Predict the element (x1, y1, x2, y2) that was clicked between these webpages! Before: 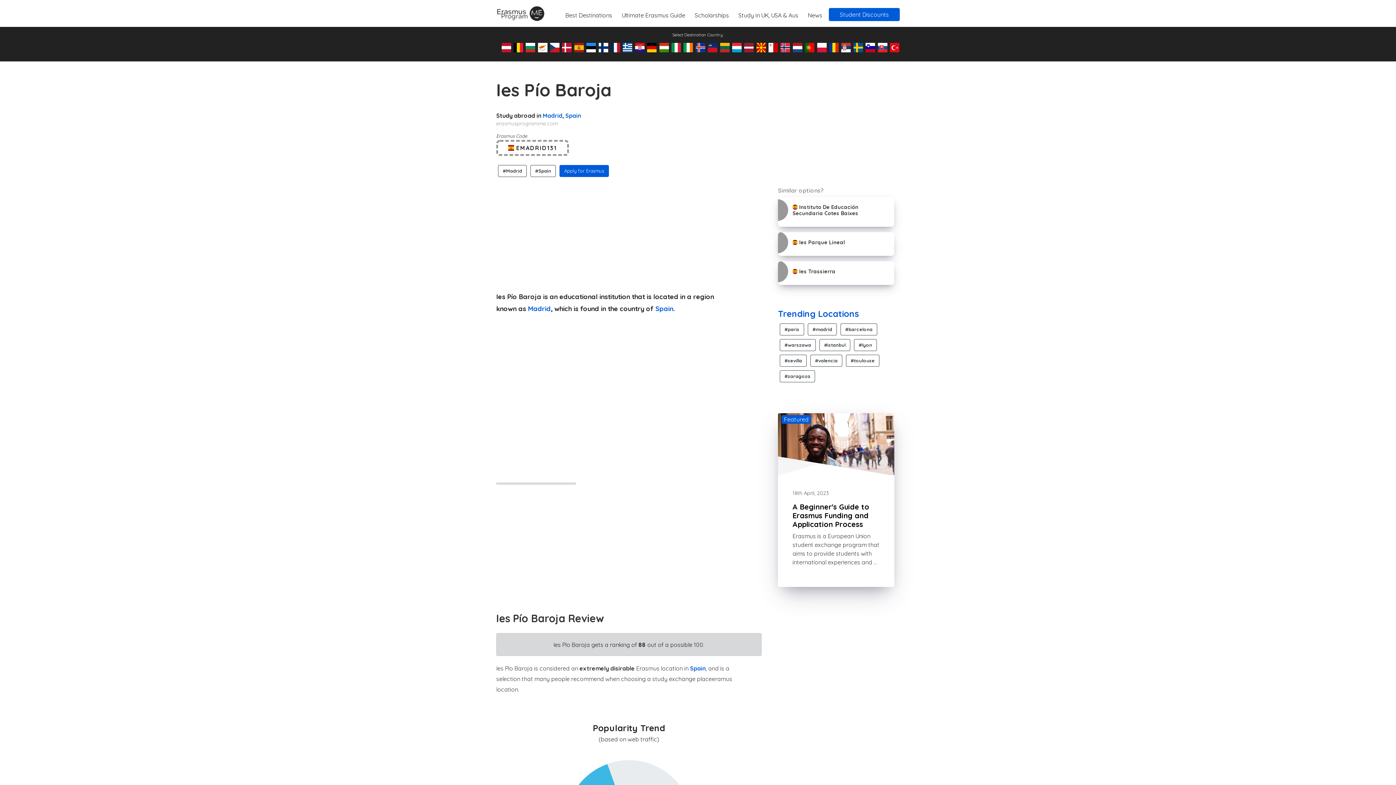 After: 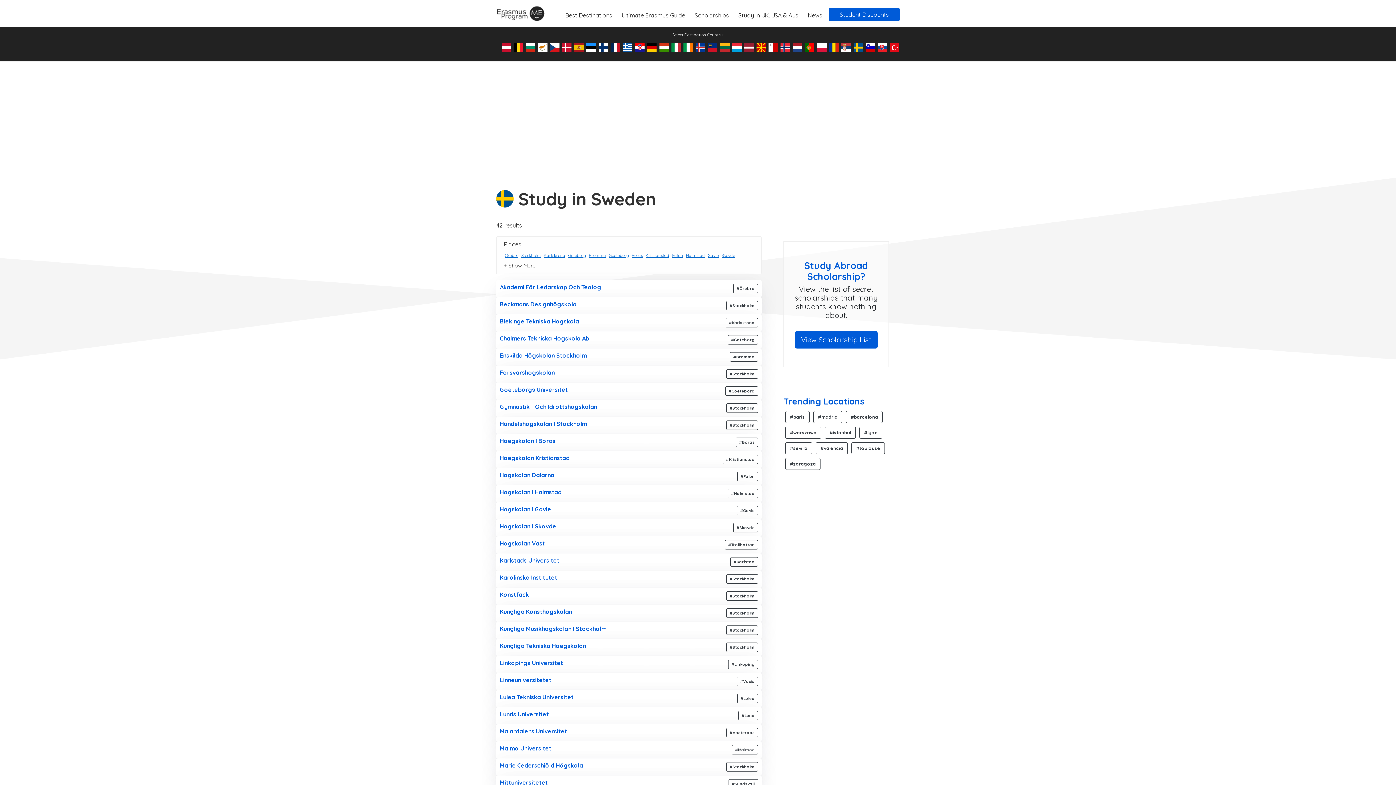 Action: bbox: (853, 40, 863, 54)